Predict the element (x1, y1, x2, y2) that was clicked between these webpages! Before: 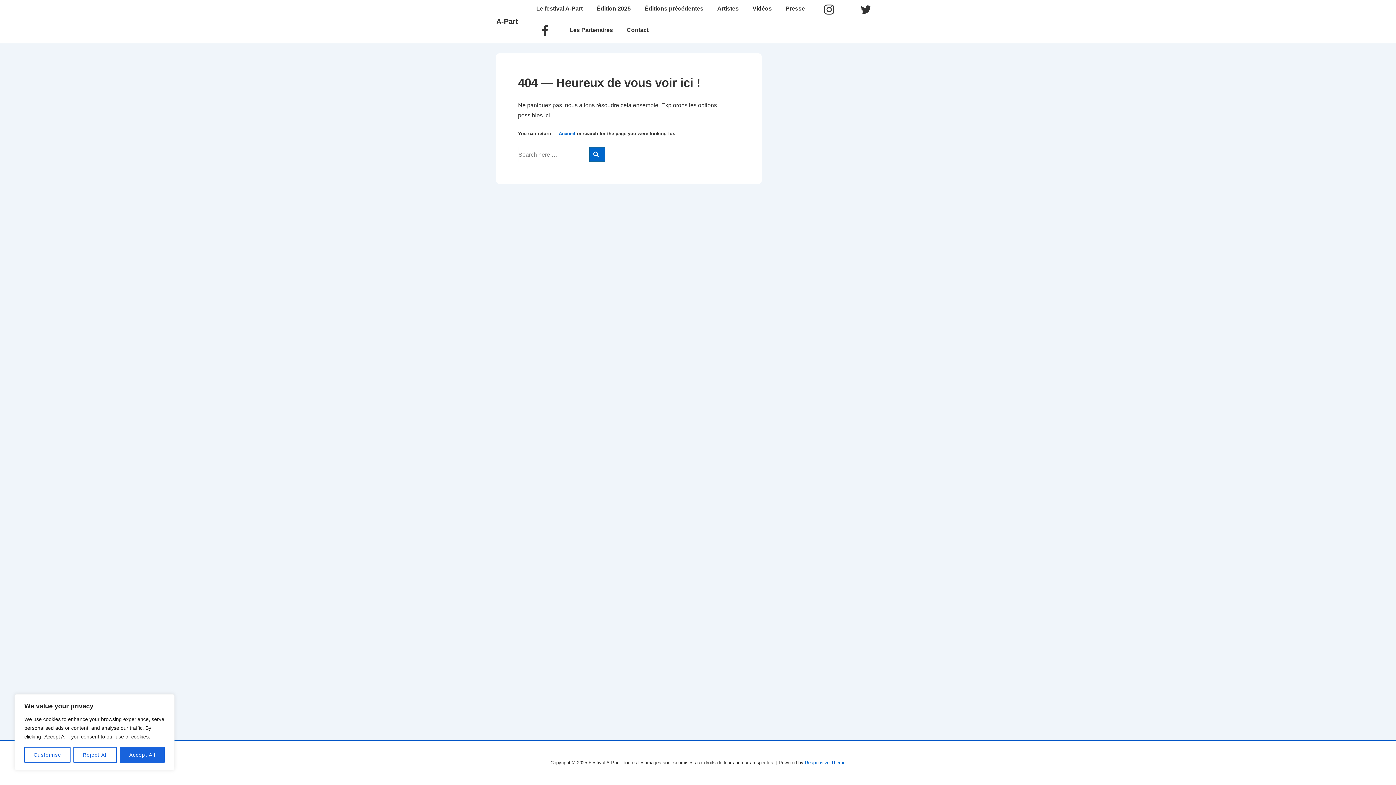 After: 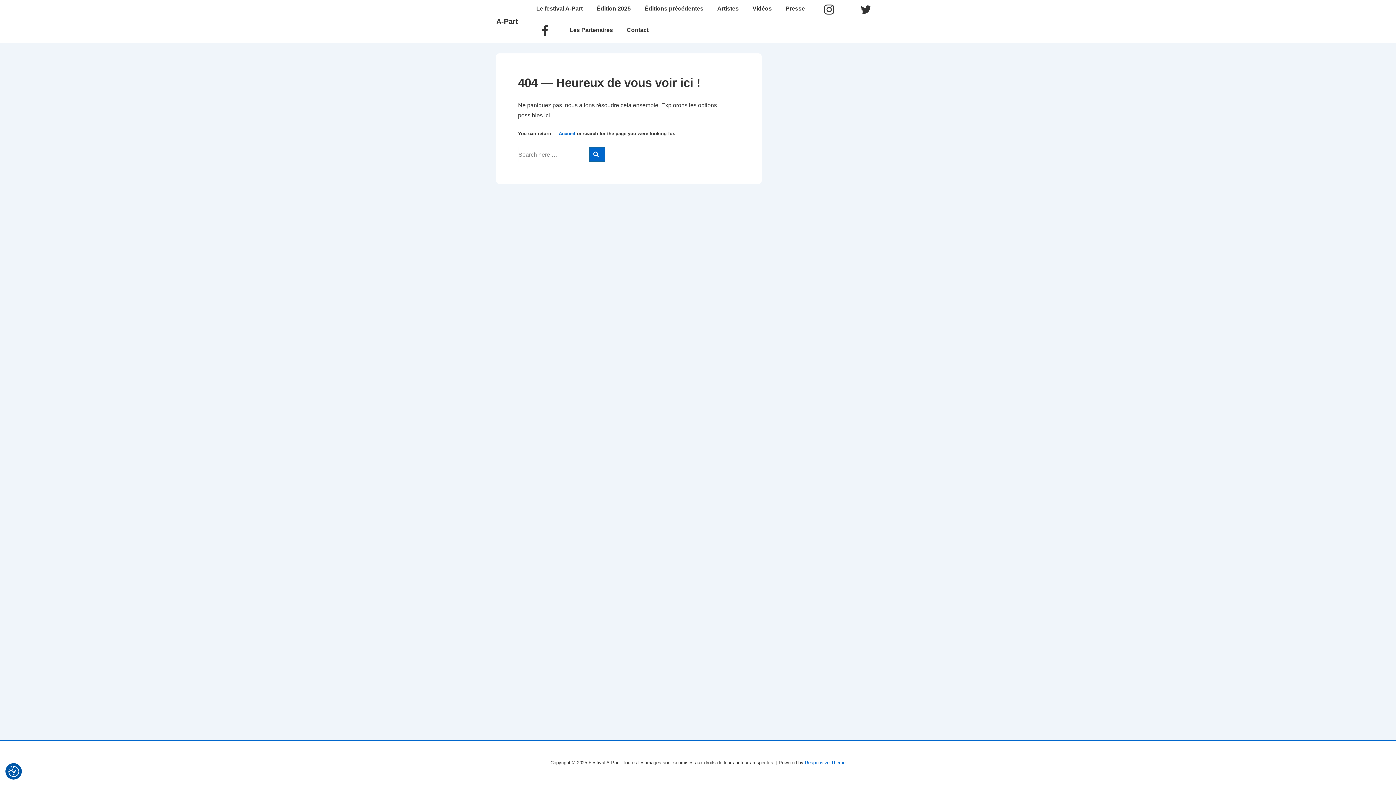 Action: label: Accept All bbox: (120, 747, 164, 763)